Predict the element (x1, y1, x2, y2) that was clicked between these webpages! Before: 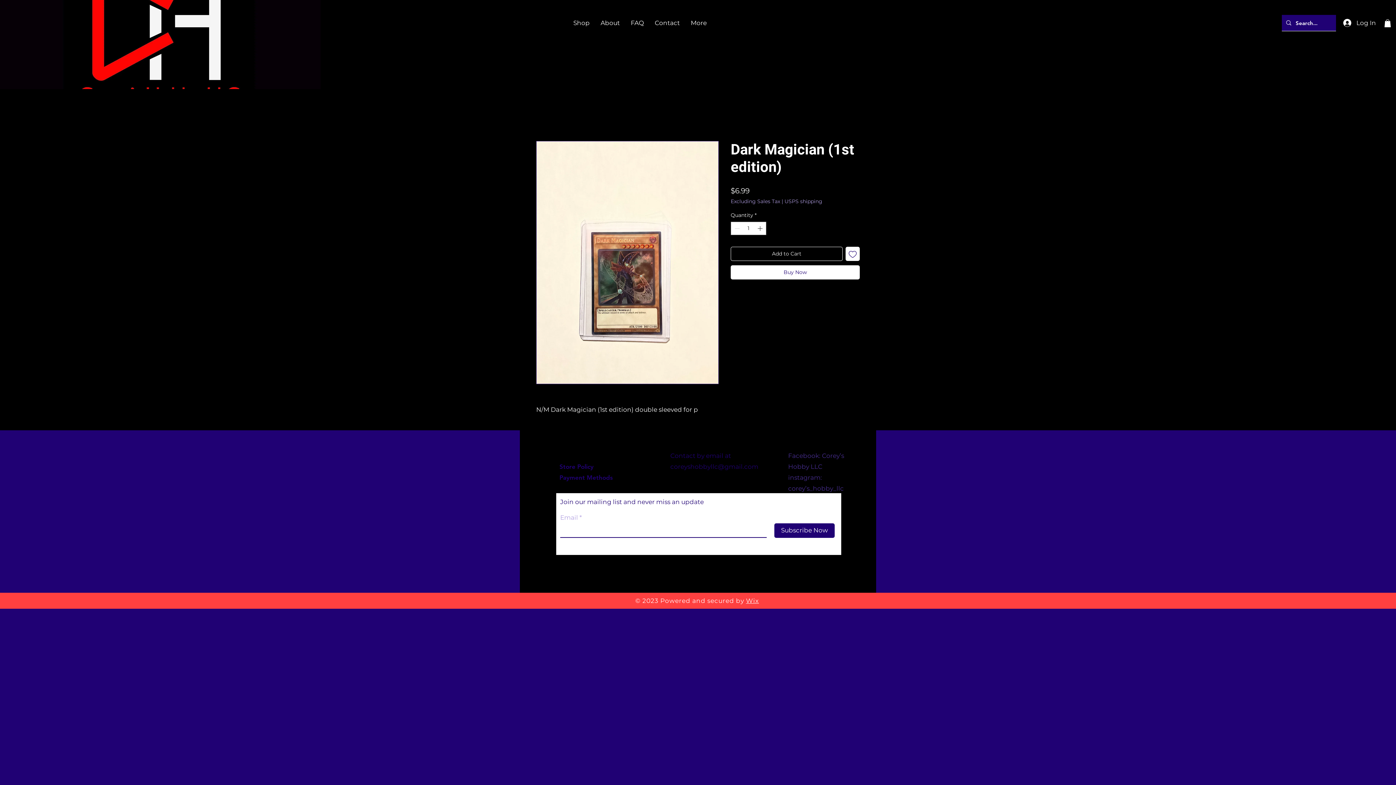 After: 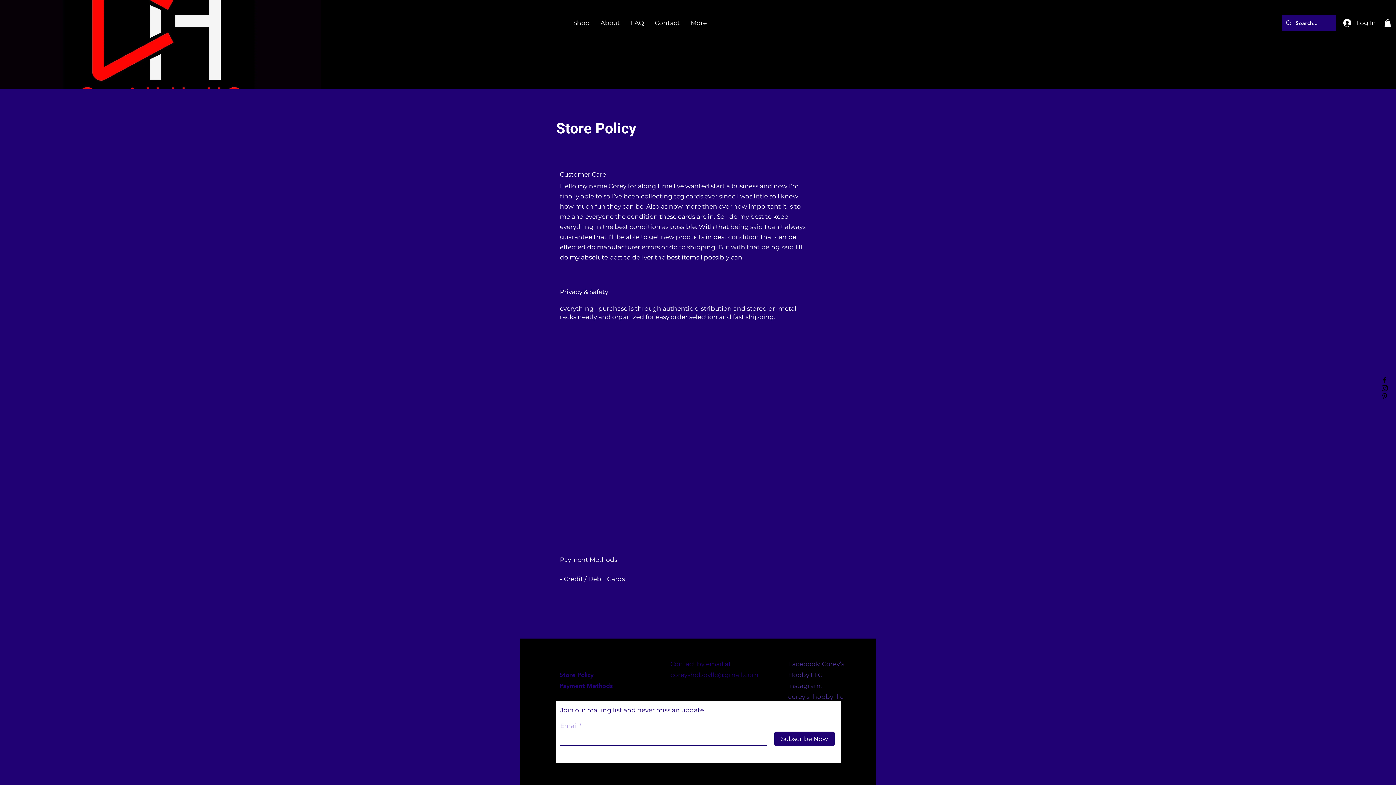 Action: bbox: (559, 463, 593, 470) label: Store Policy